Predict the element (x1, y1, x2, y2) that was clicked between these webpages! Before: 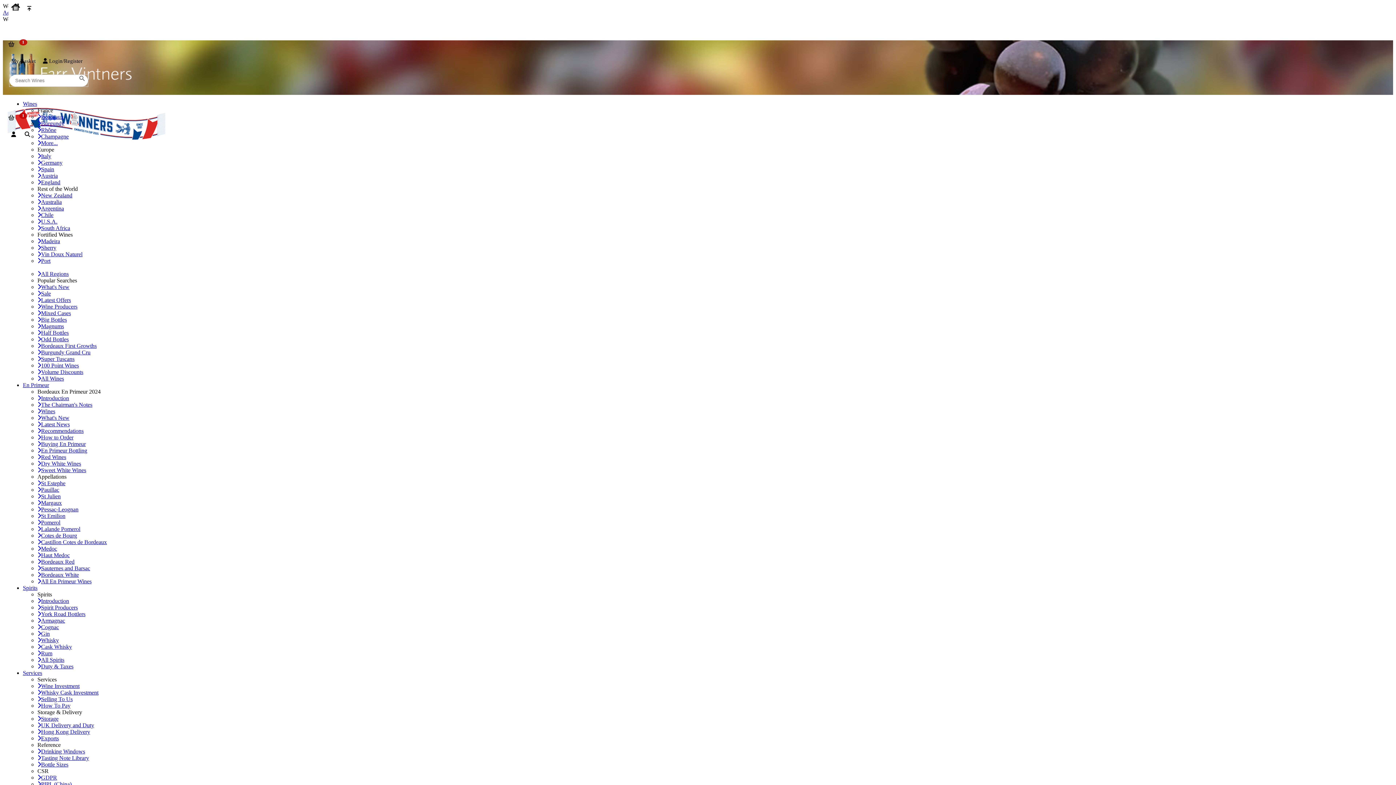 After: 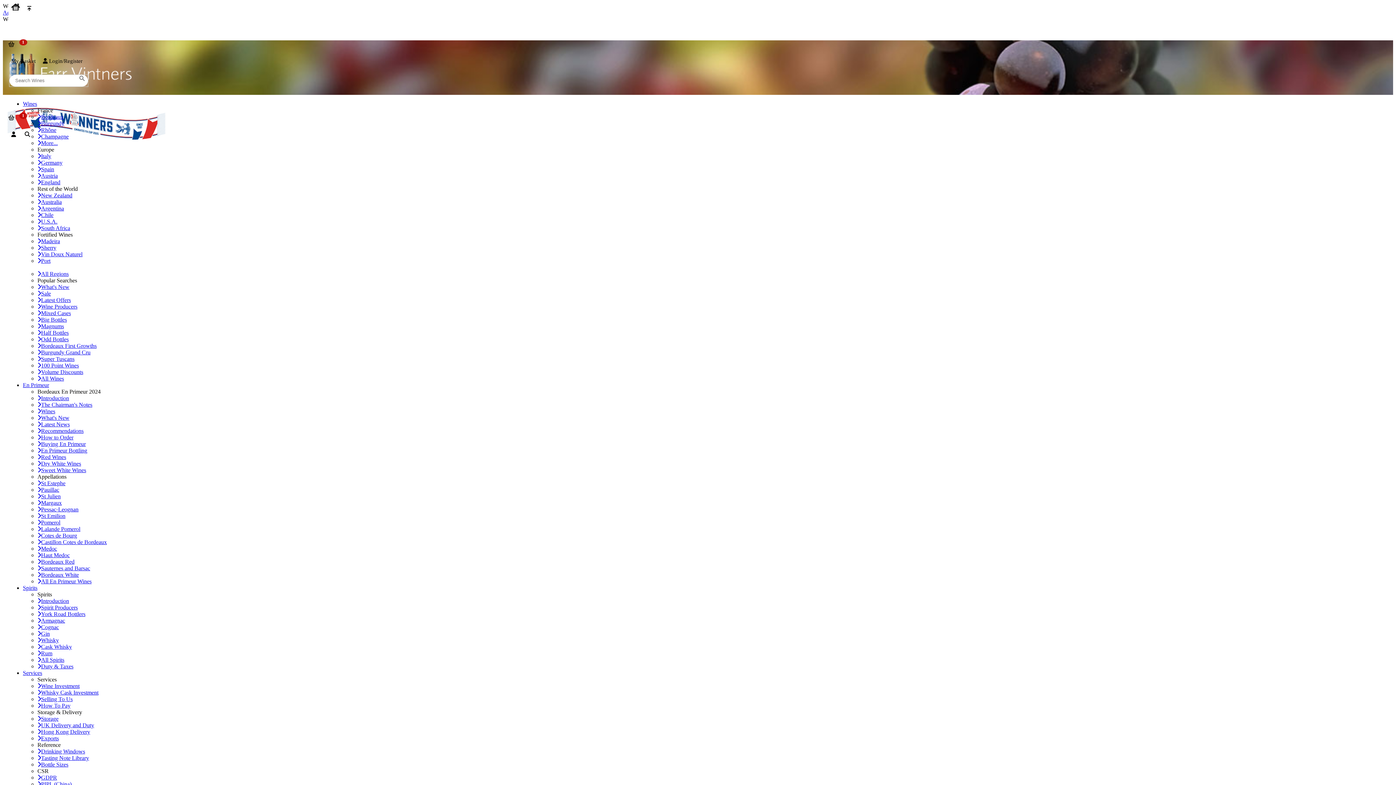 Action: label: Argentina bbox: (37, 205, 64, 211)